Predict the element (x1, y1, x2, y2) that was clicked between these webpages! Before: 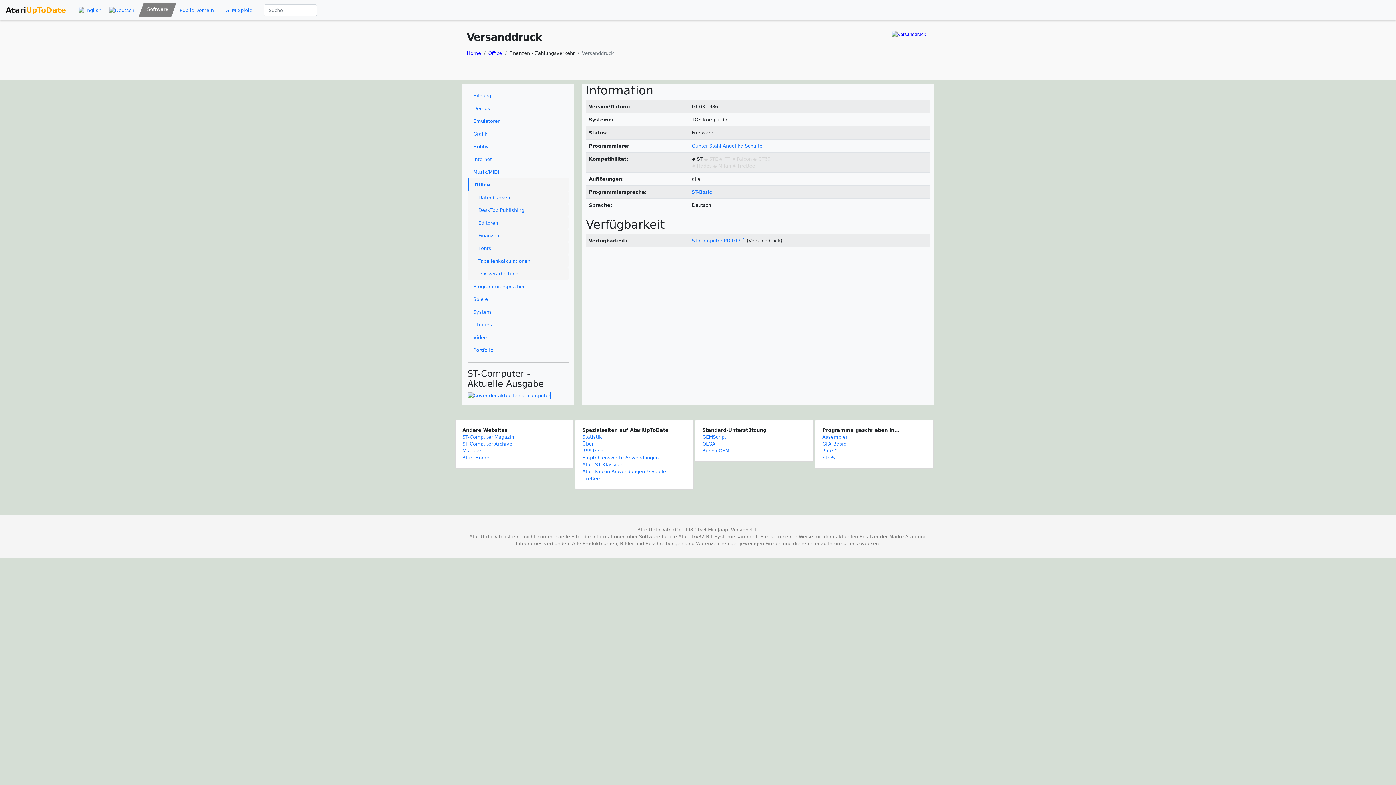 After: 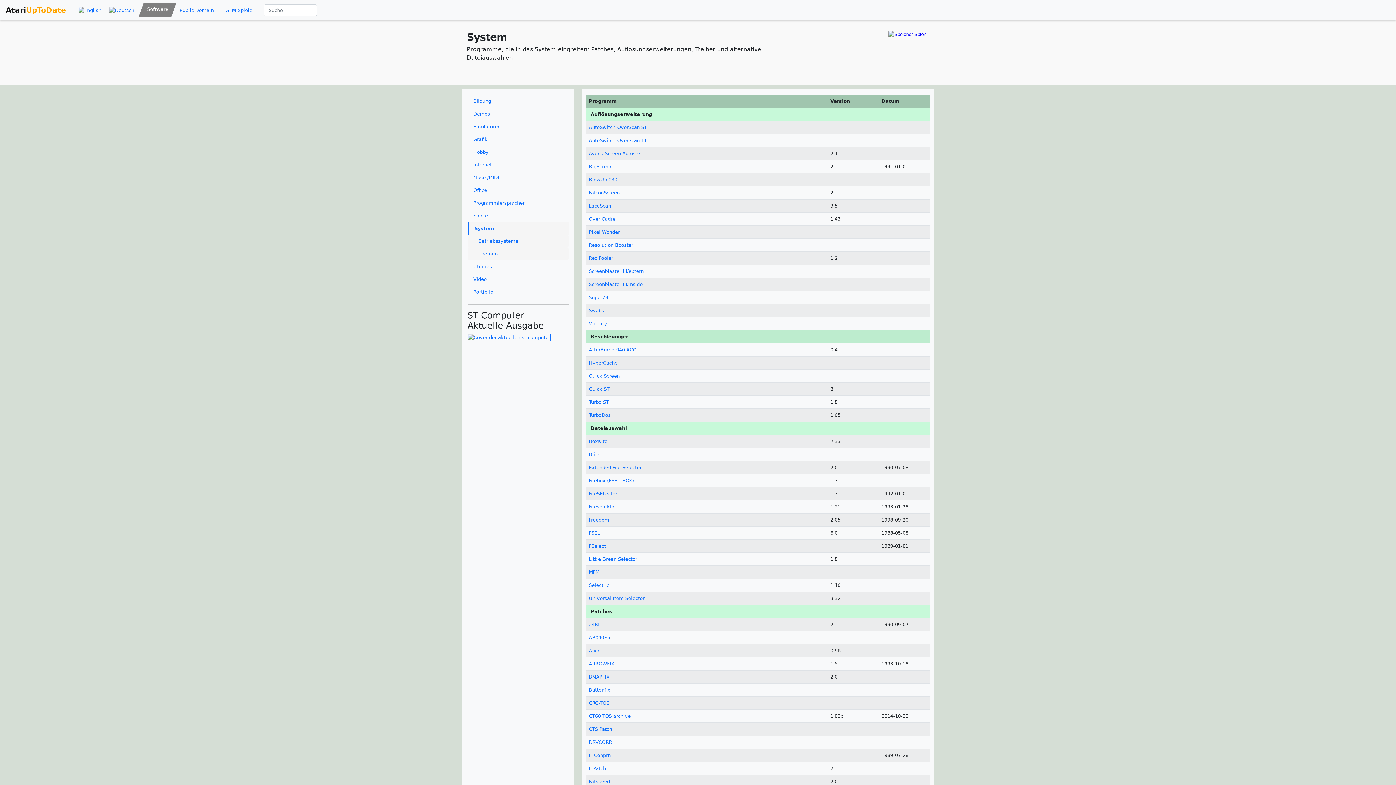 Action: label: System bbox: (467, 305, 568, 318)